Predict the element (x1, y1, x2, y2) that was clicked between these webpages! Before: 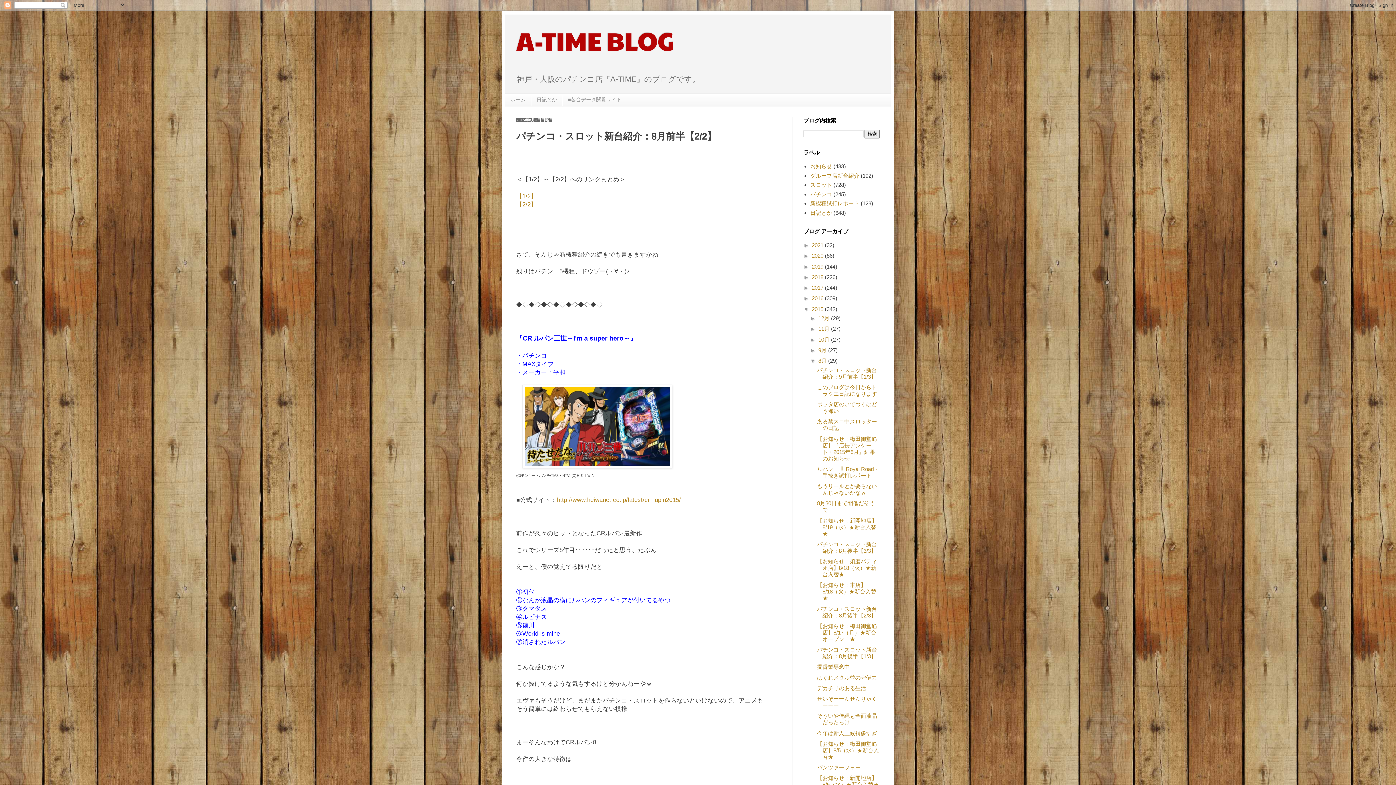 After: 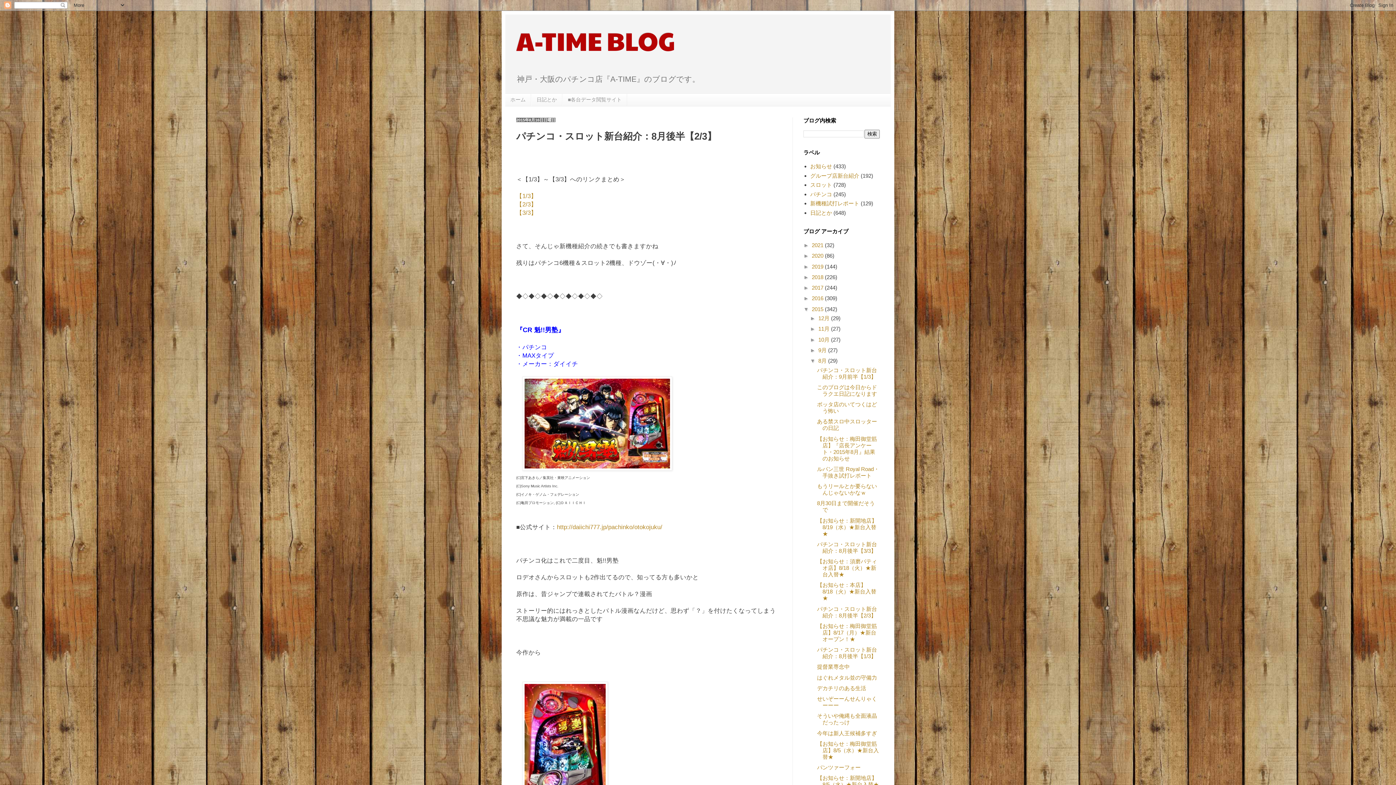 Action: label: パチンコ・スロット新台紹介：8月後半【2/3】 bbox: (817, 606, 877, 618)